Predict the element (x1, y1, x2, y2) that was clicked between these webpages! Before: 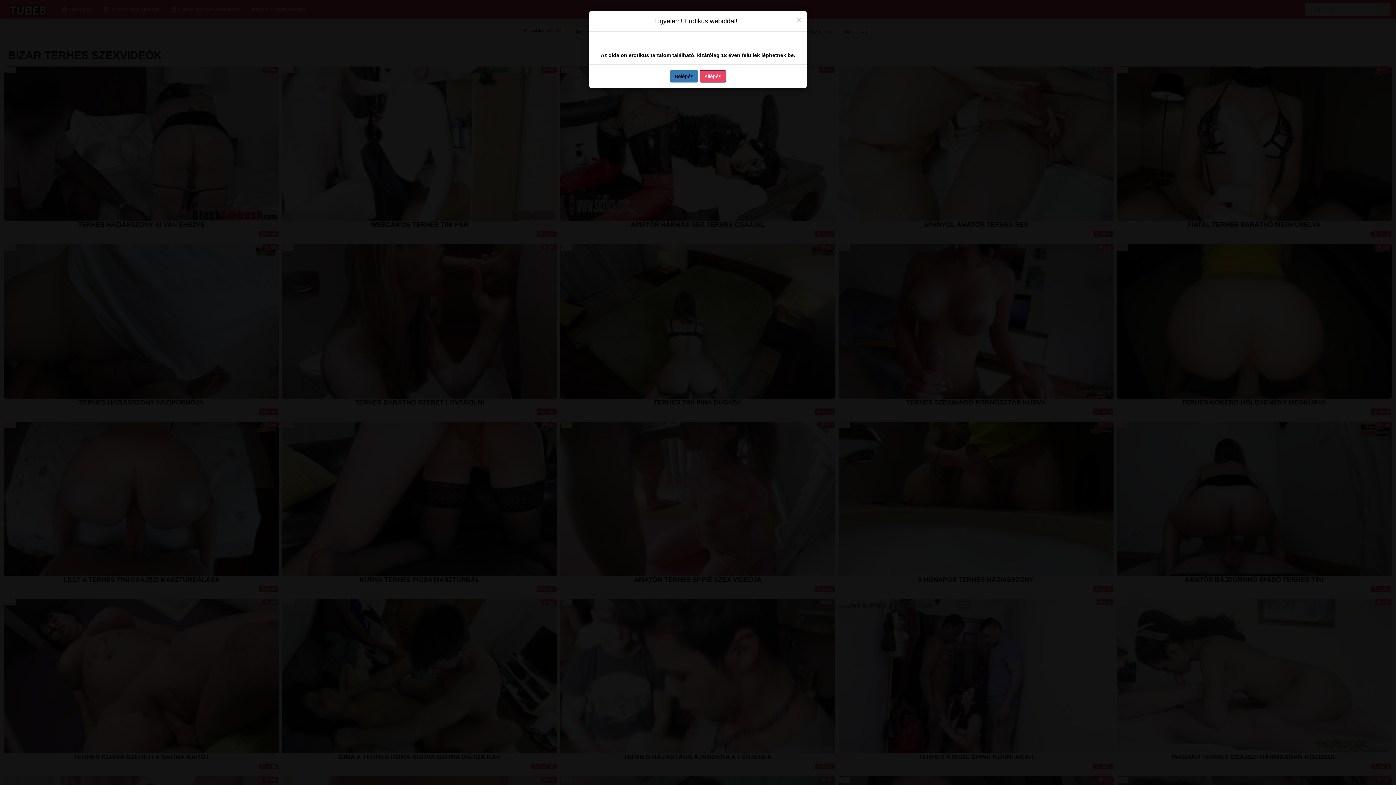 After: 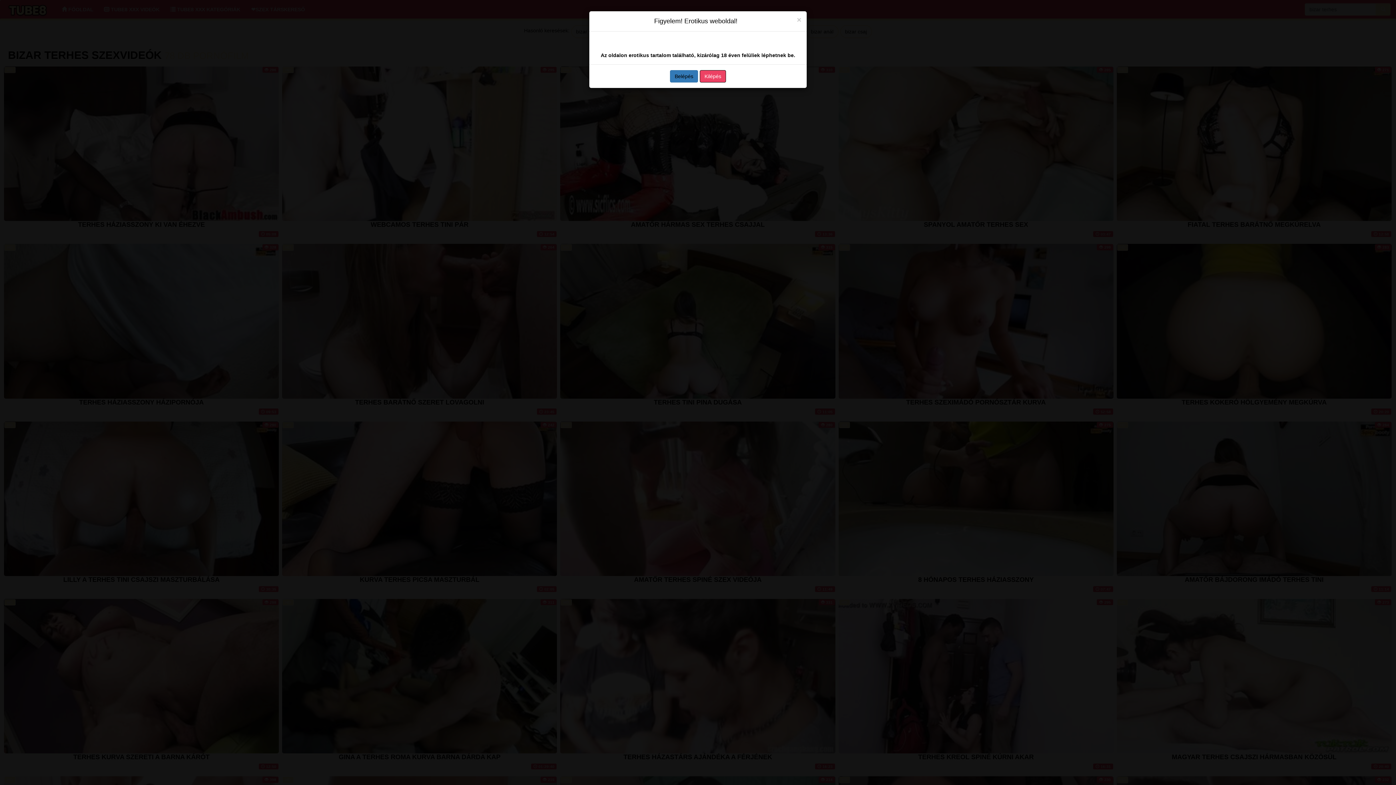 Action: bbox: (700, 70, 726, 82) label: Kilépés